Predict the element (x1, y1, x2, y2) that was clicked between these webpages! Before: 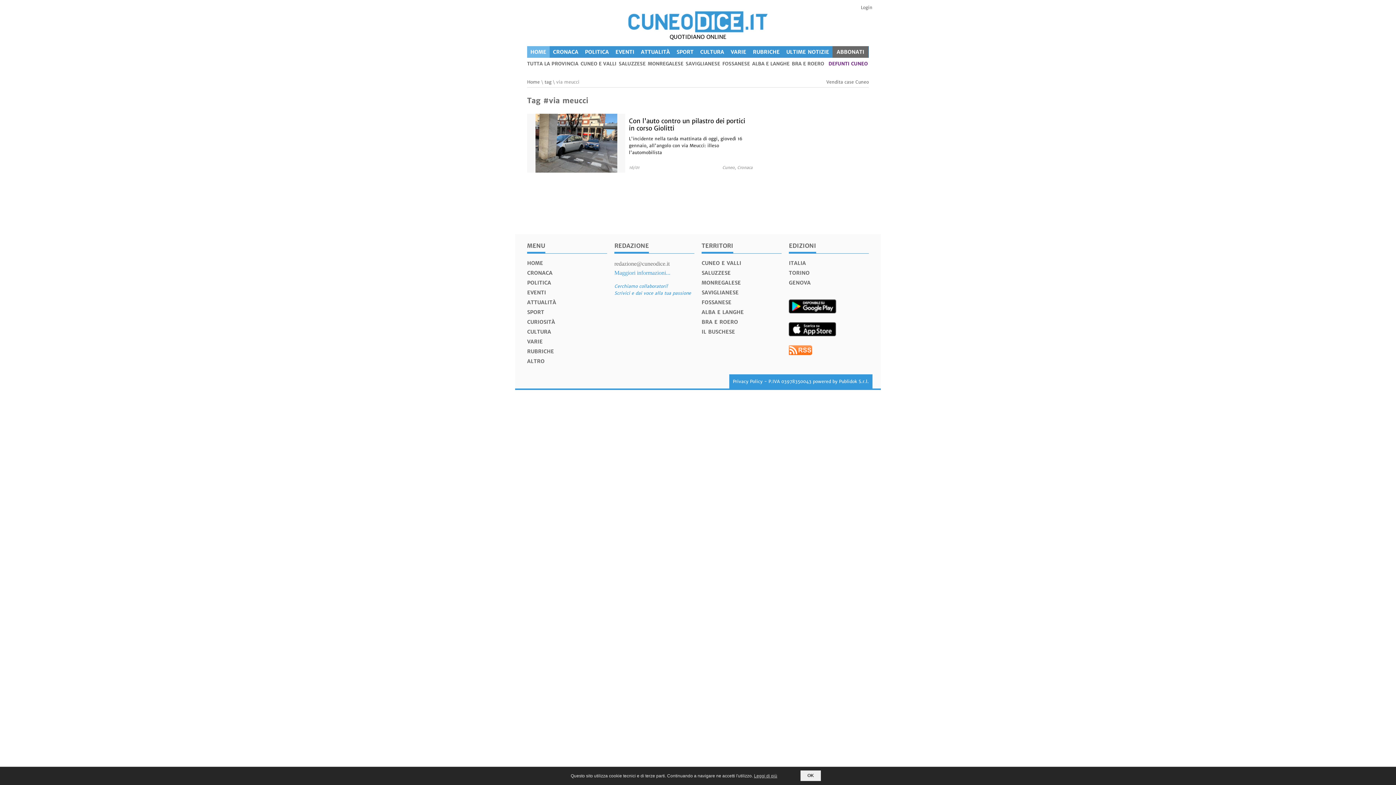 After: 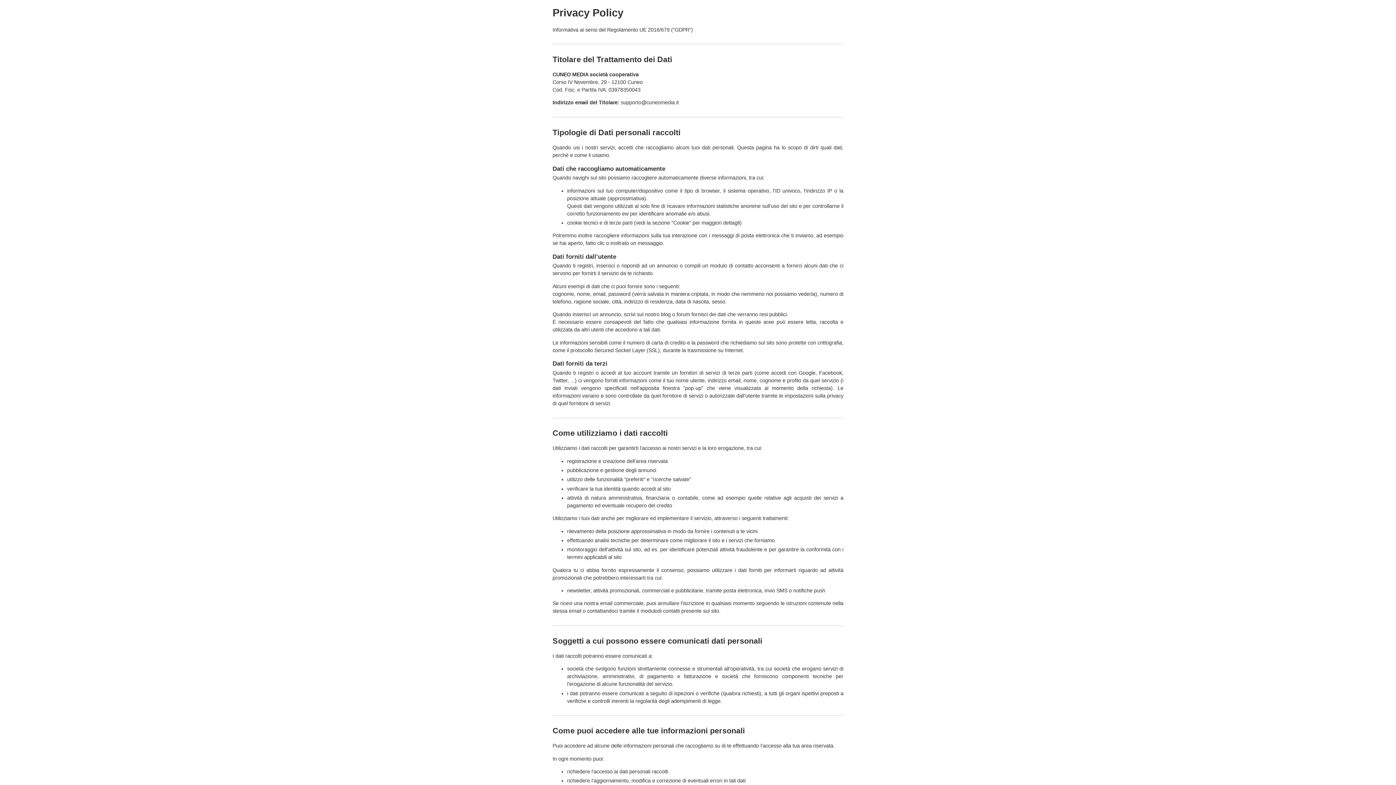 Action: label: Privacy Policy bbox: (733, 378, 762, 384)